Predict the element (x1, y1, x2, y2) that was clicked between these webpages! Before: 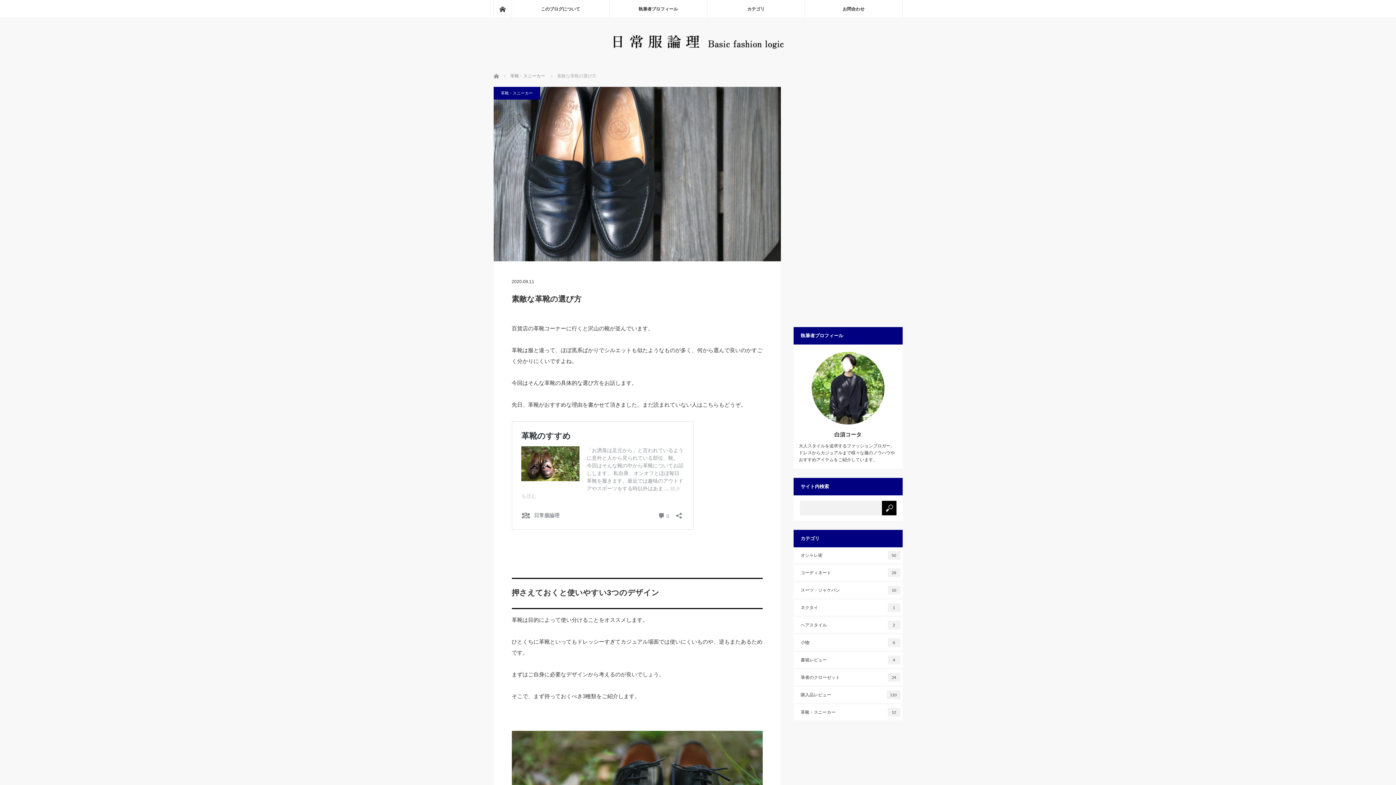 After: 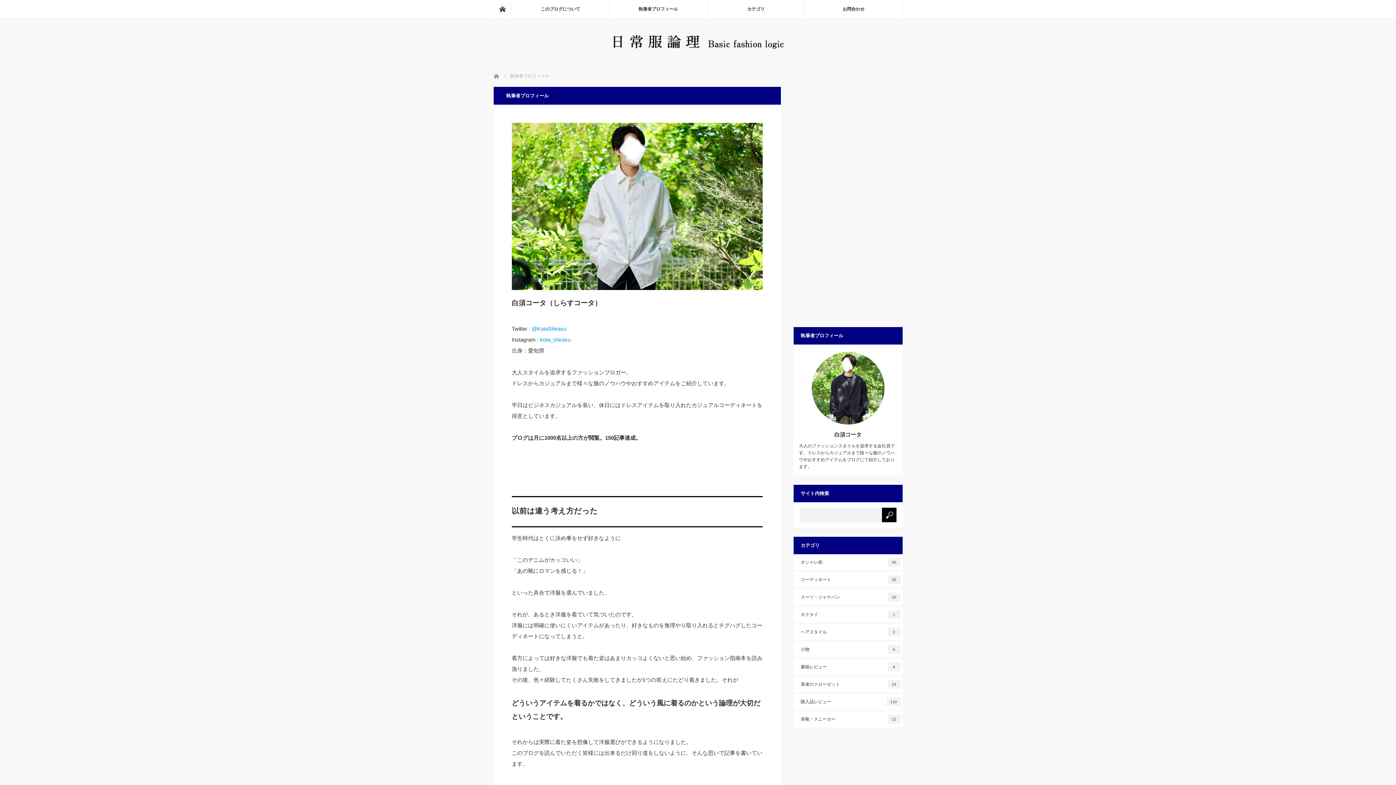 Action: bbox: (793, 352, 902, 424)